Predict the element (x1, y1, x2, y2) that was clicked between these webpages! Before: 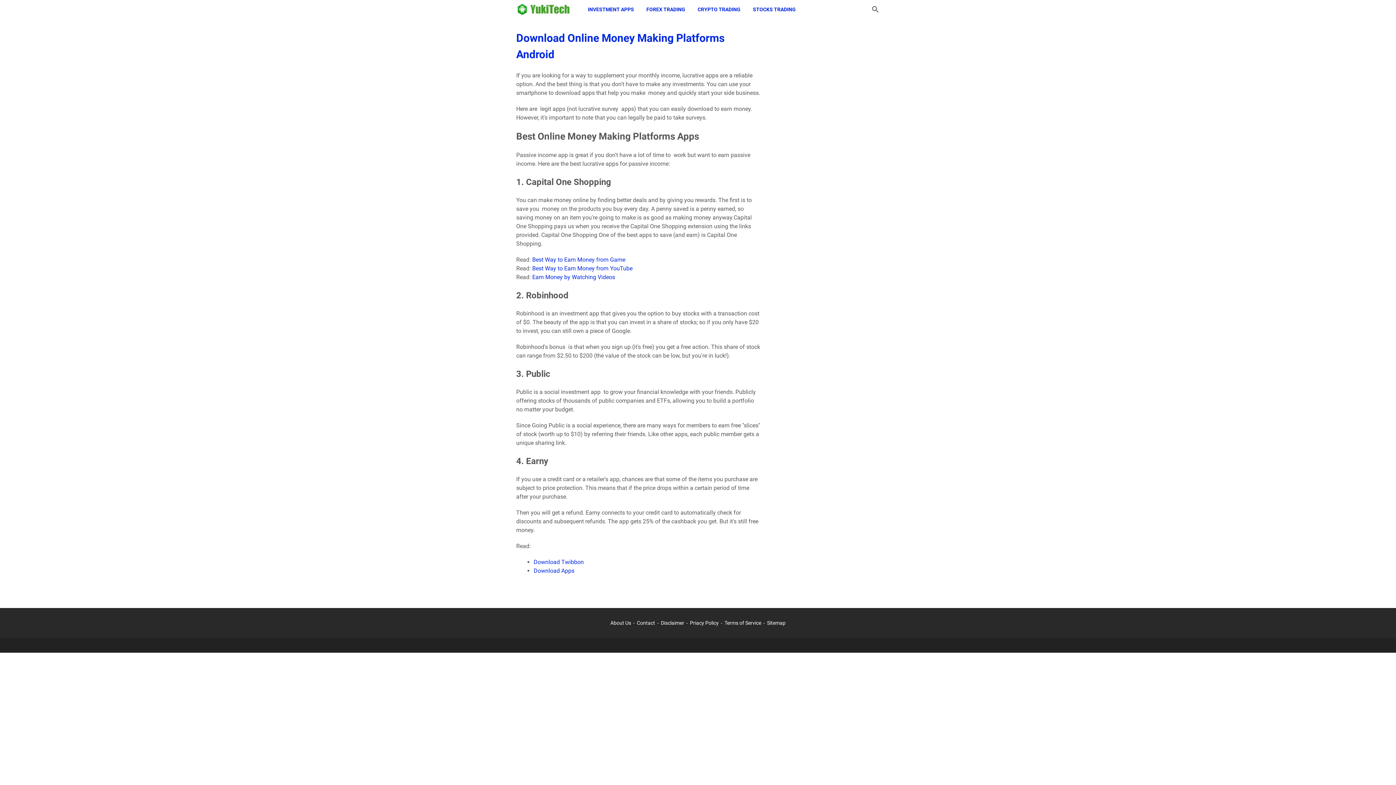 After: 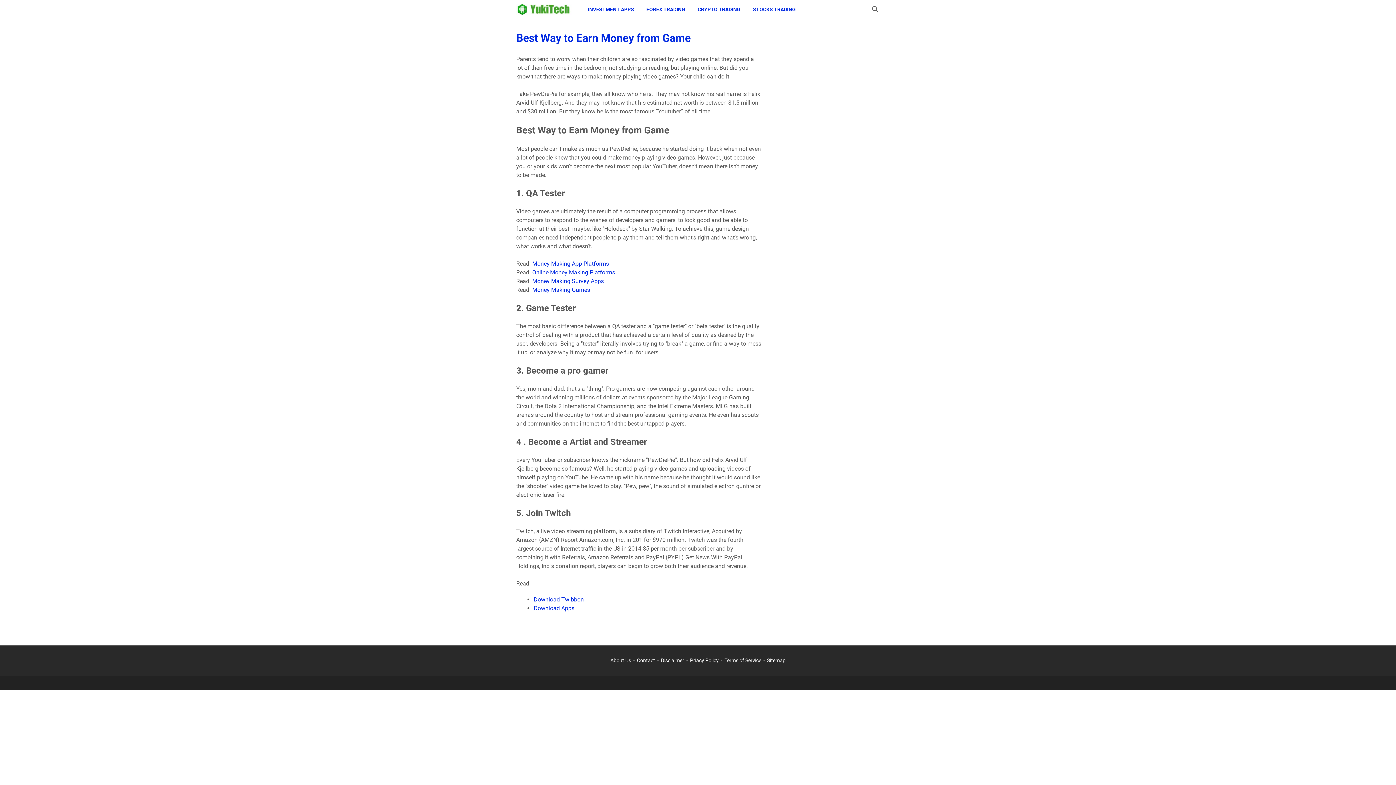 Action: label: Best Way to Earn Money from Game bbox: (532, 256, 625, 263)